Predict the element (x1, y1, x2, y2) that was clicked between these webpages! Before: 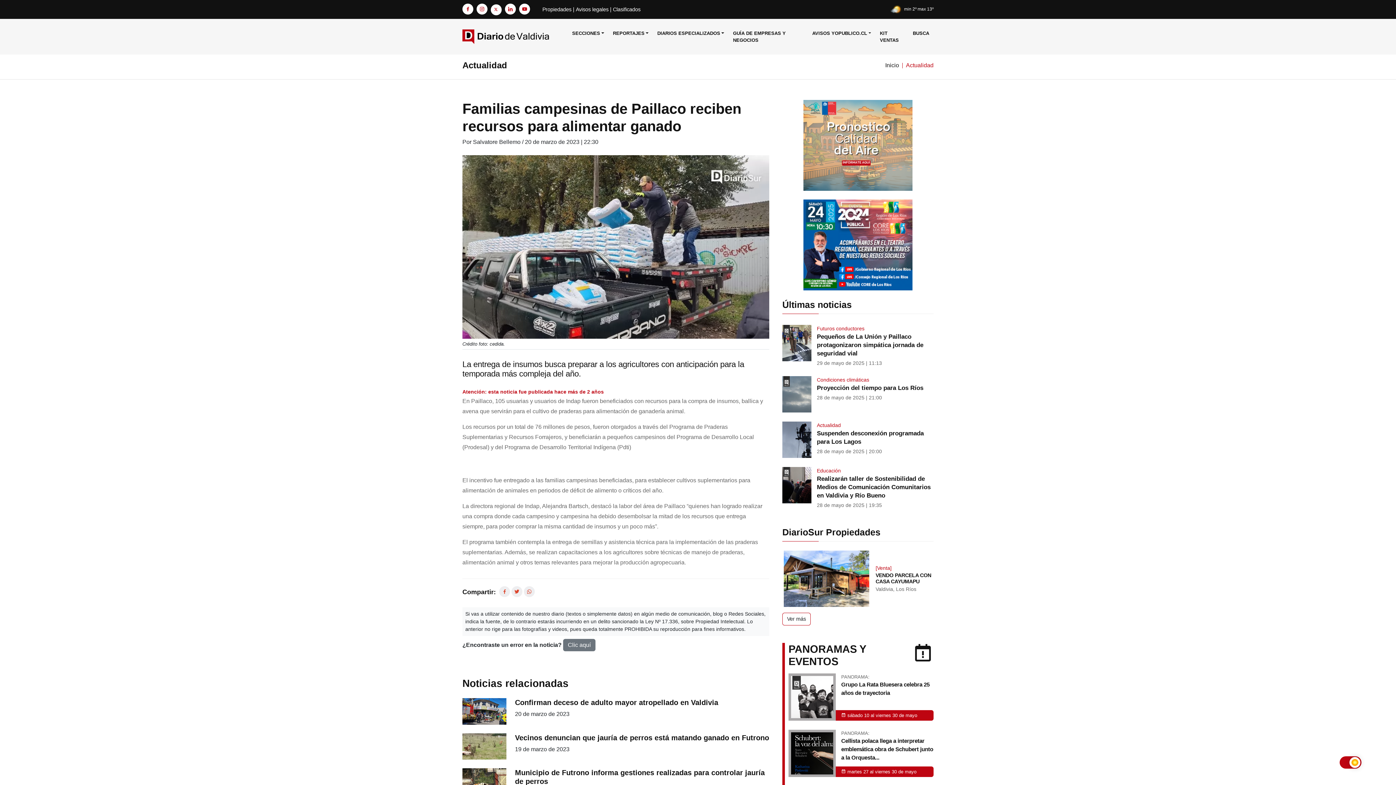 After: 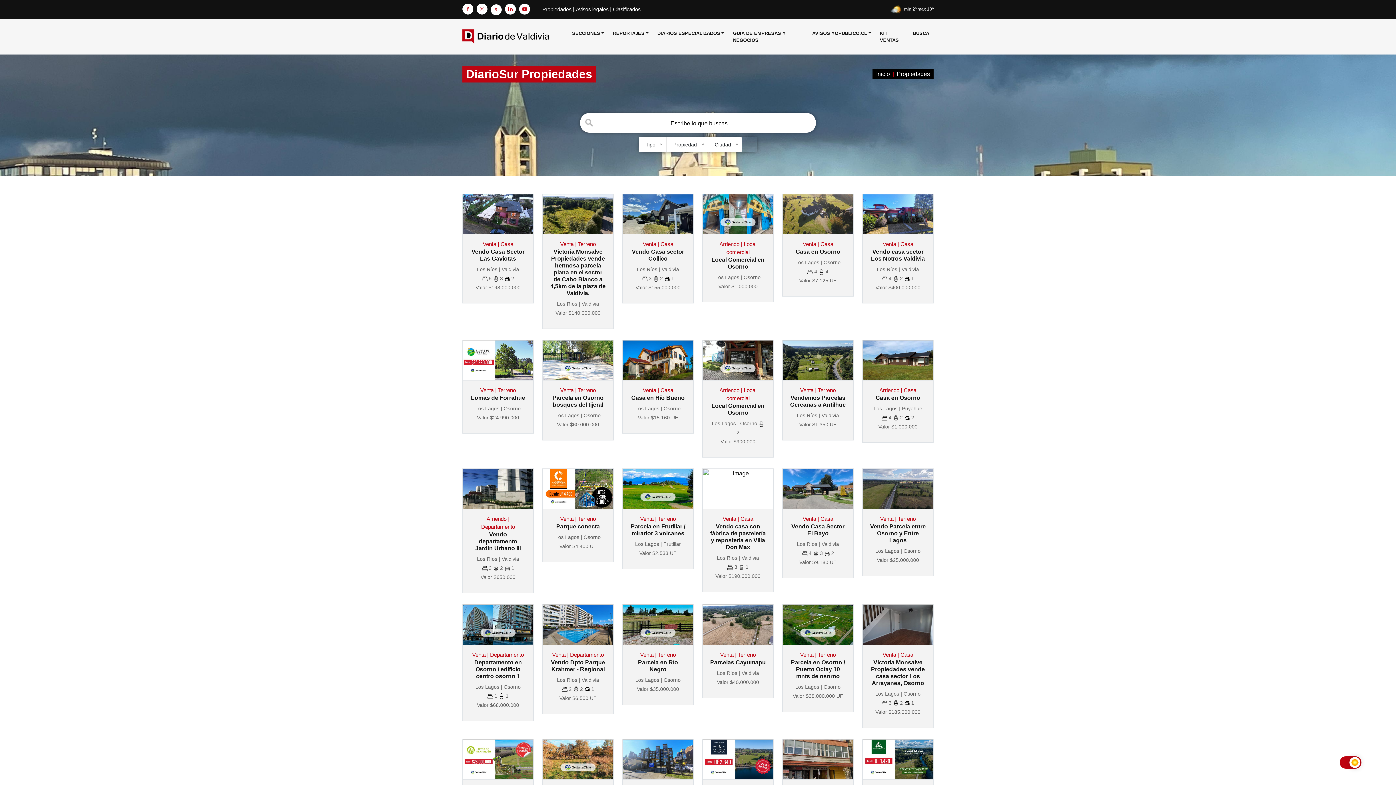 Action: label: Ver más bbox: (782, 613, 810, 625)